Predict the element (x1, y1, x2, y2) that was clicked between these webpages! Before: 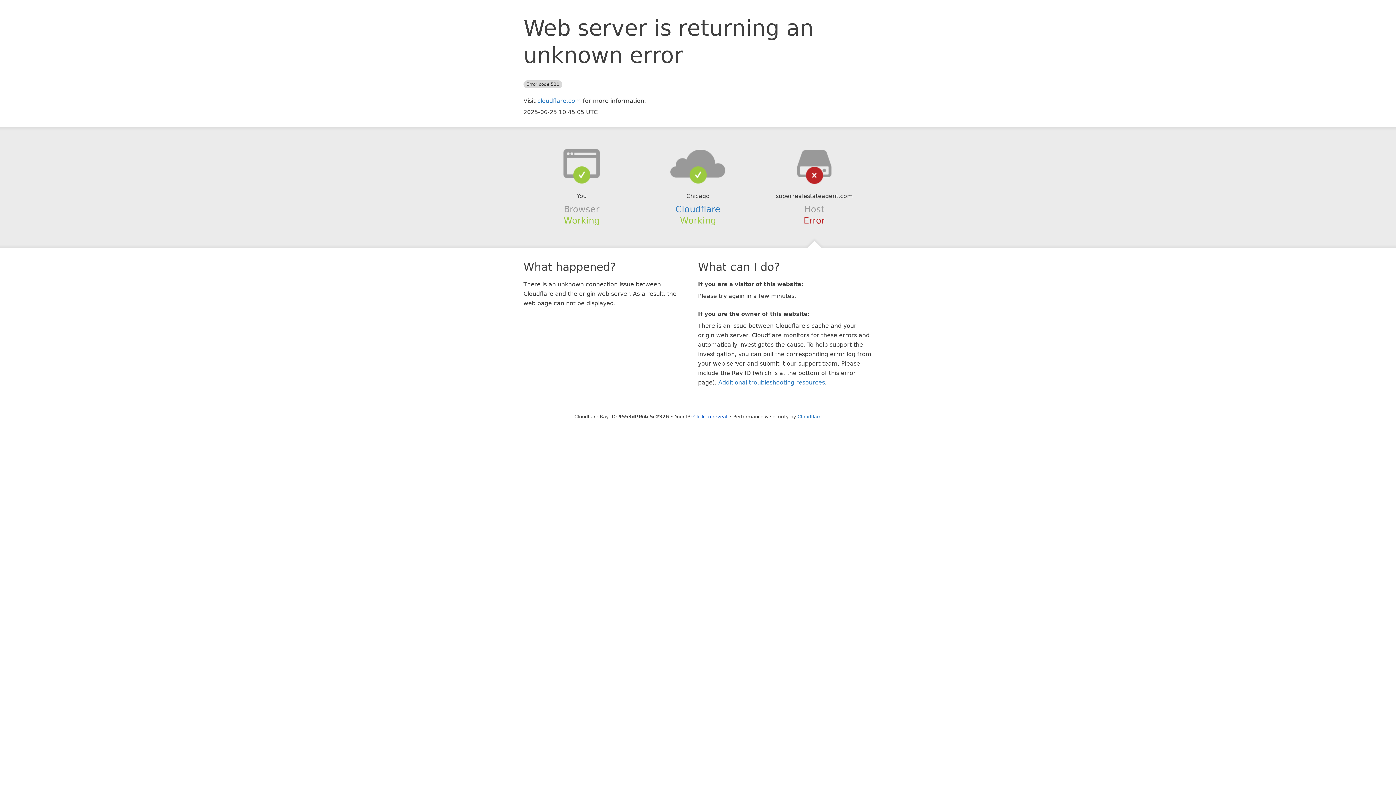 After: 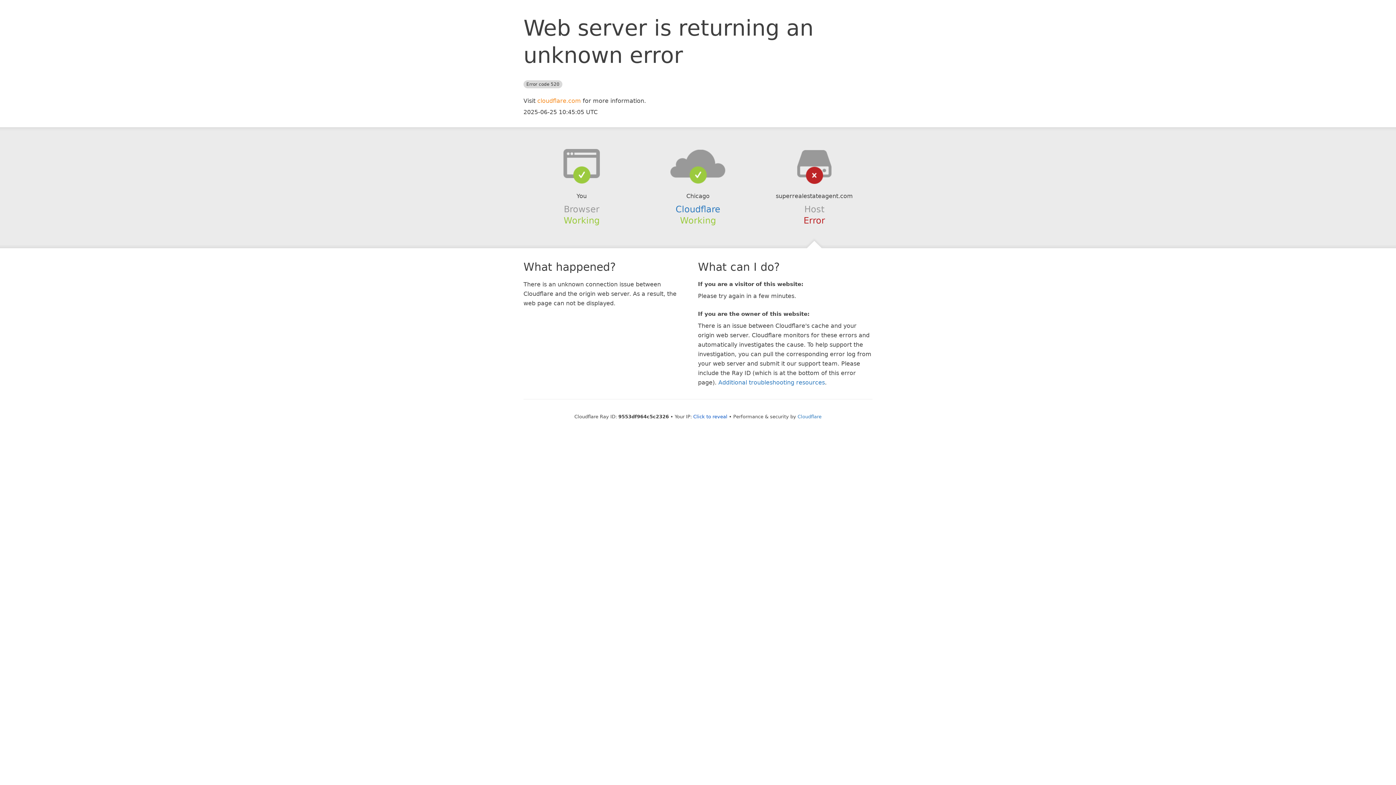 Action: label: cloudflare.com bbox: (537, 97, 581, 104)